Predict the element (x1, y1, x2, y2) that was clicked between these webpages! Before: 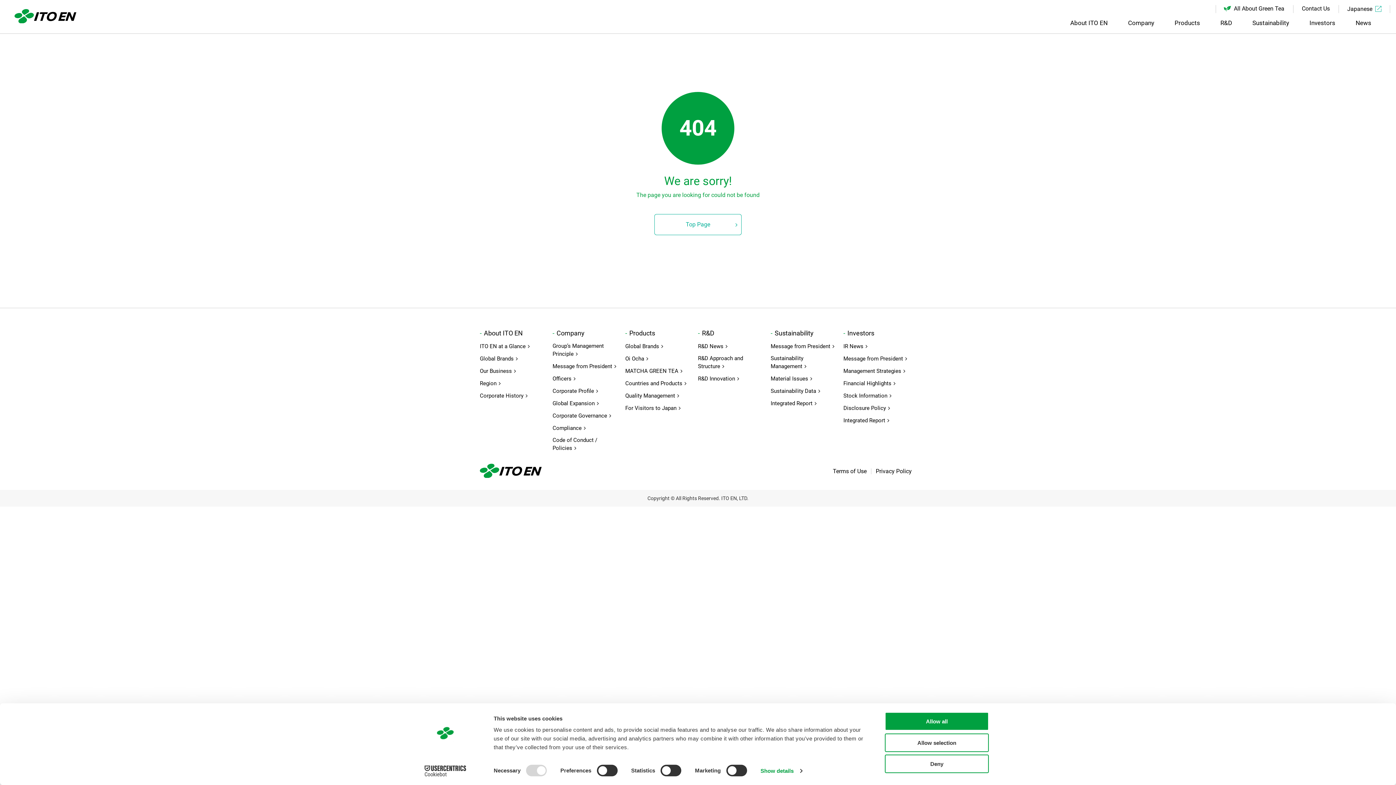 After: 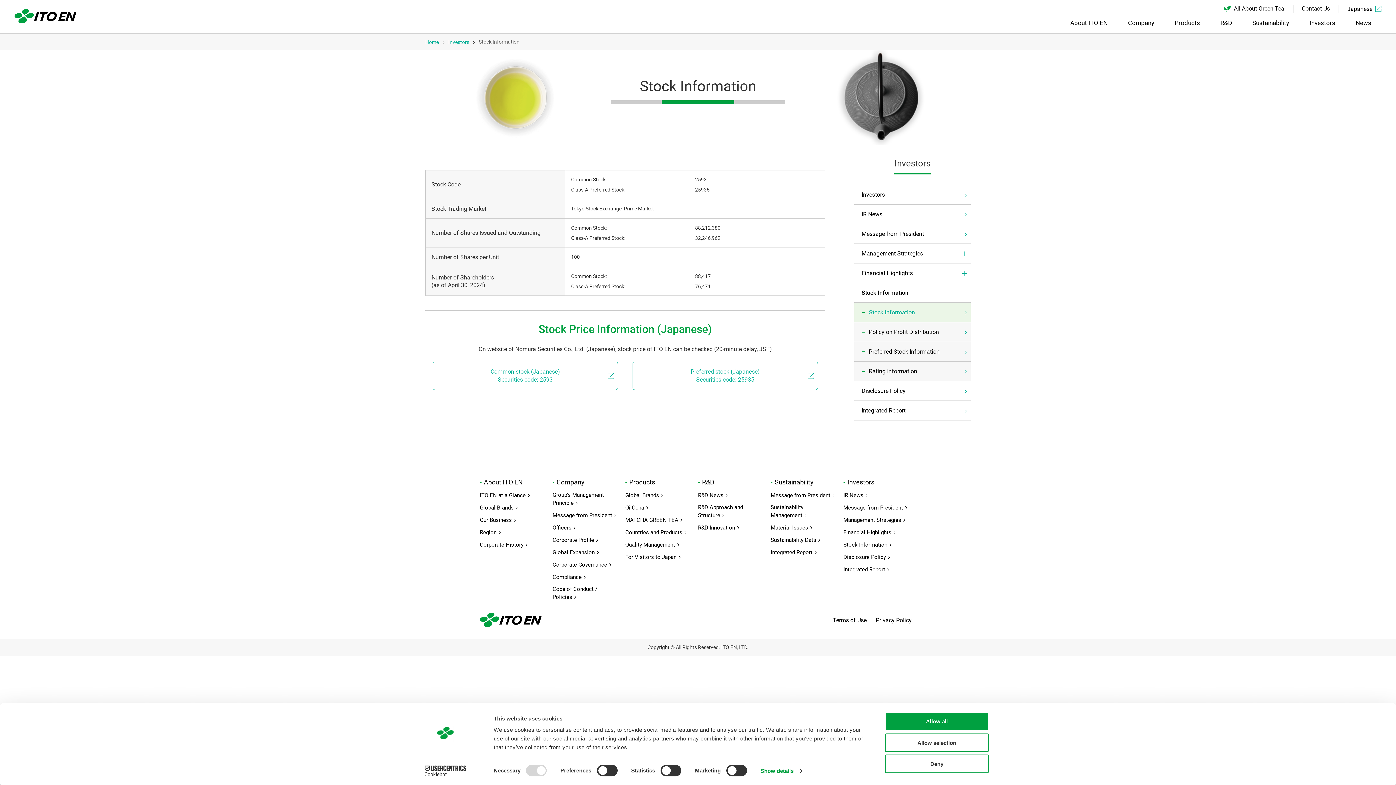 Action: bbox: (843, 392, 891, 399) label: Stock Information